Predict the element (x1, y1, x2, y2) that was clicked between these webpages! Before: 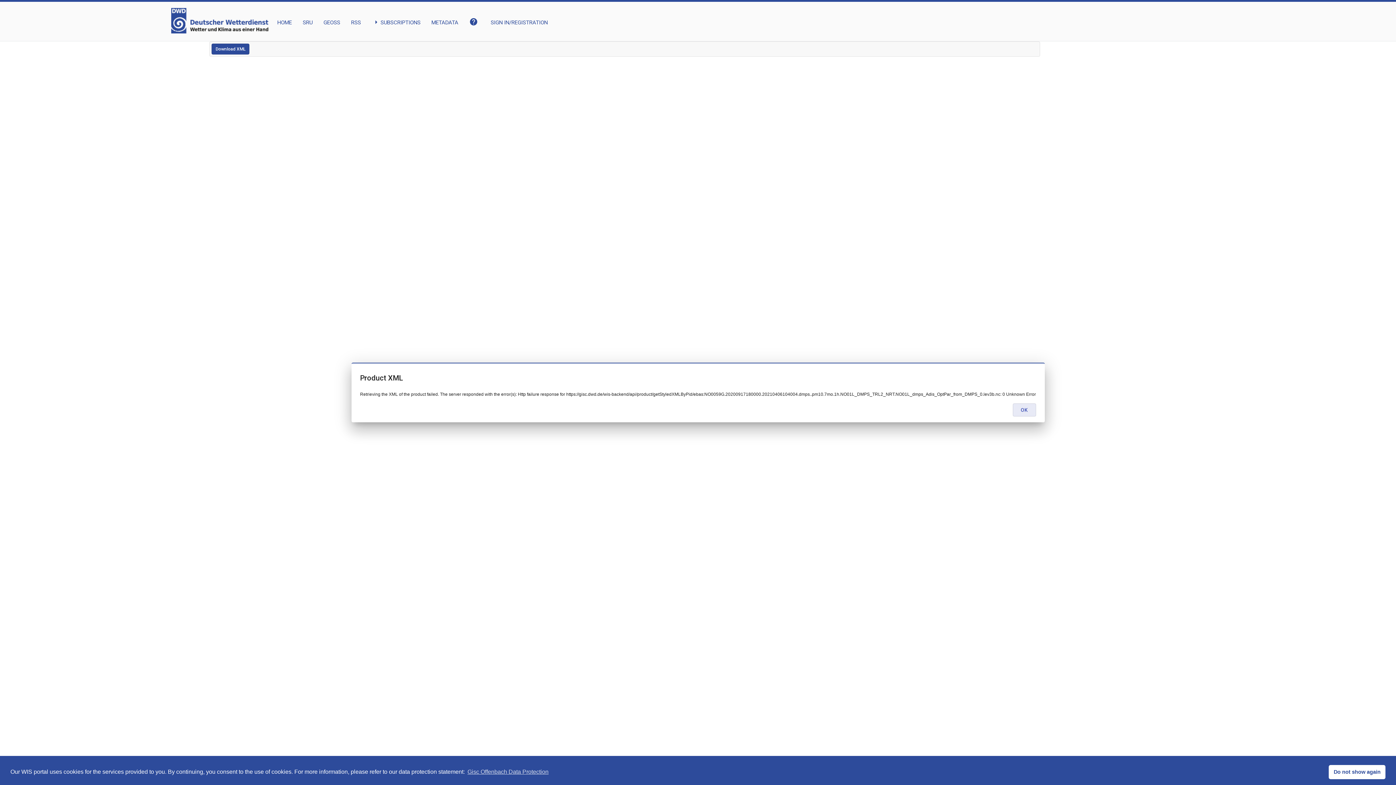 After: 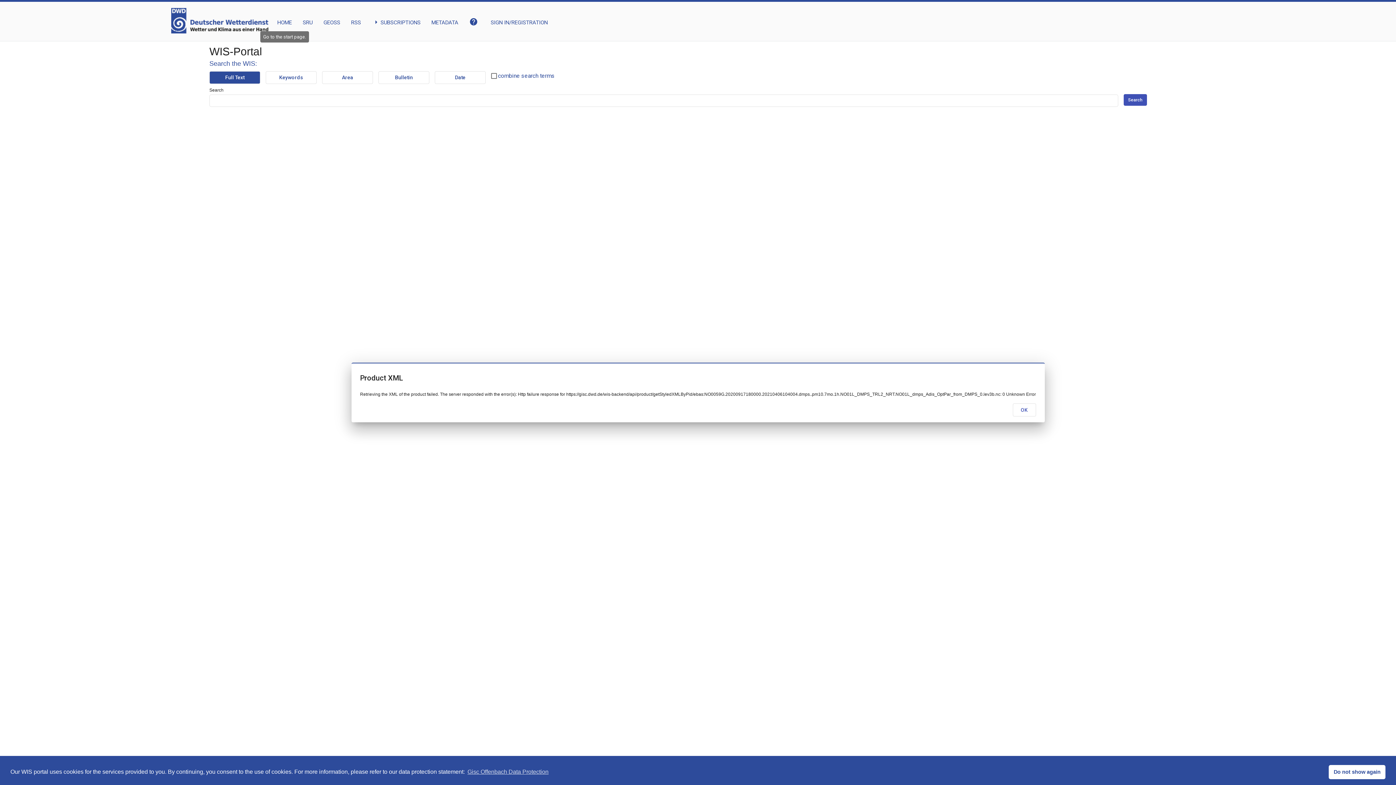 Action: label: HOME bbox: (277, 8, 291, 26)